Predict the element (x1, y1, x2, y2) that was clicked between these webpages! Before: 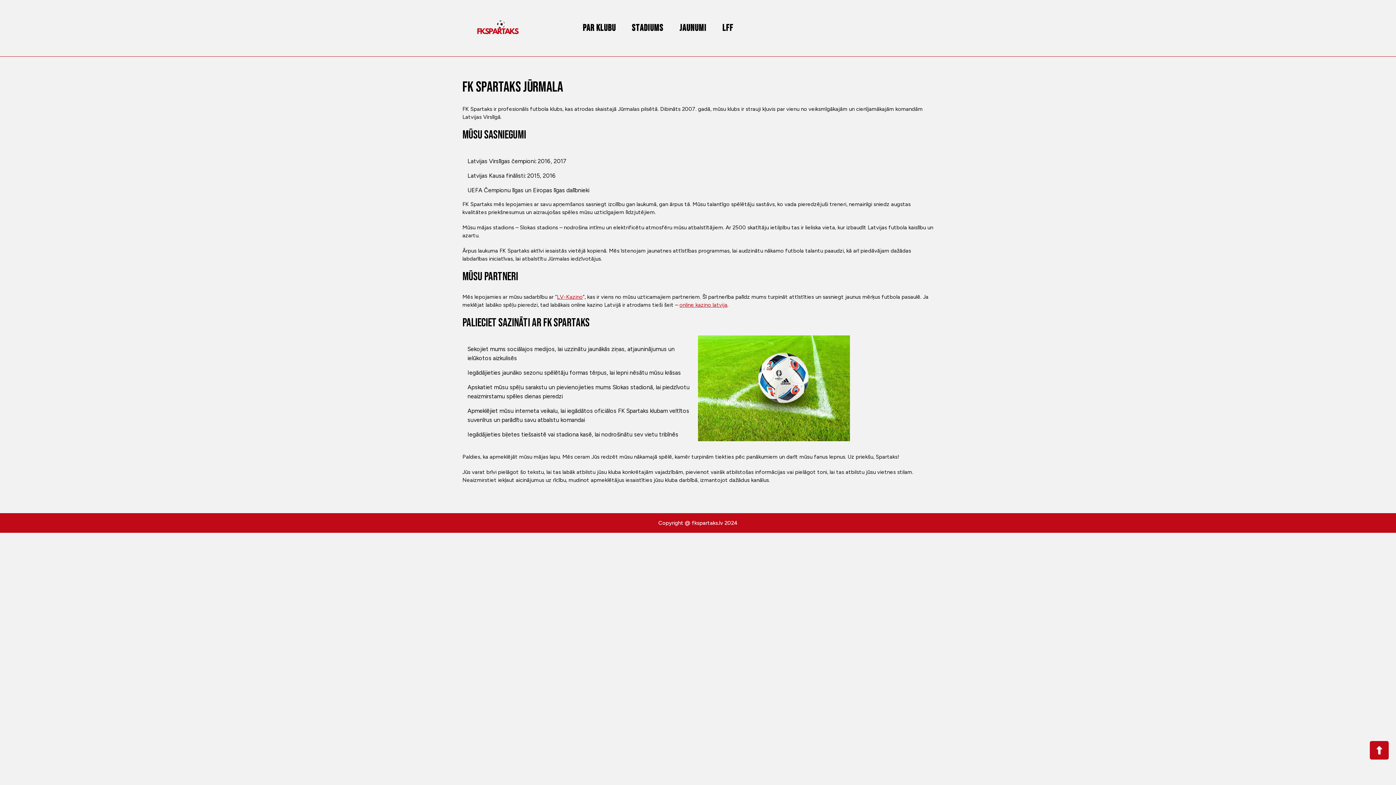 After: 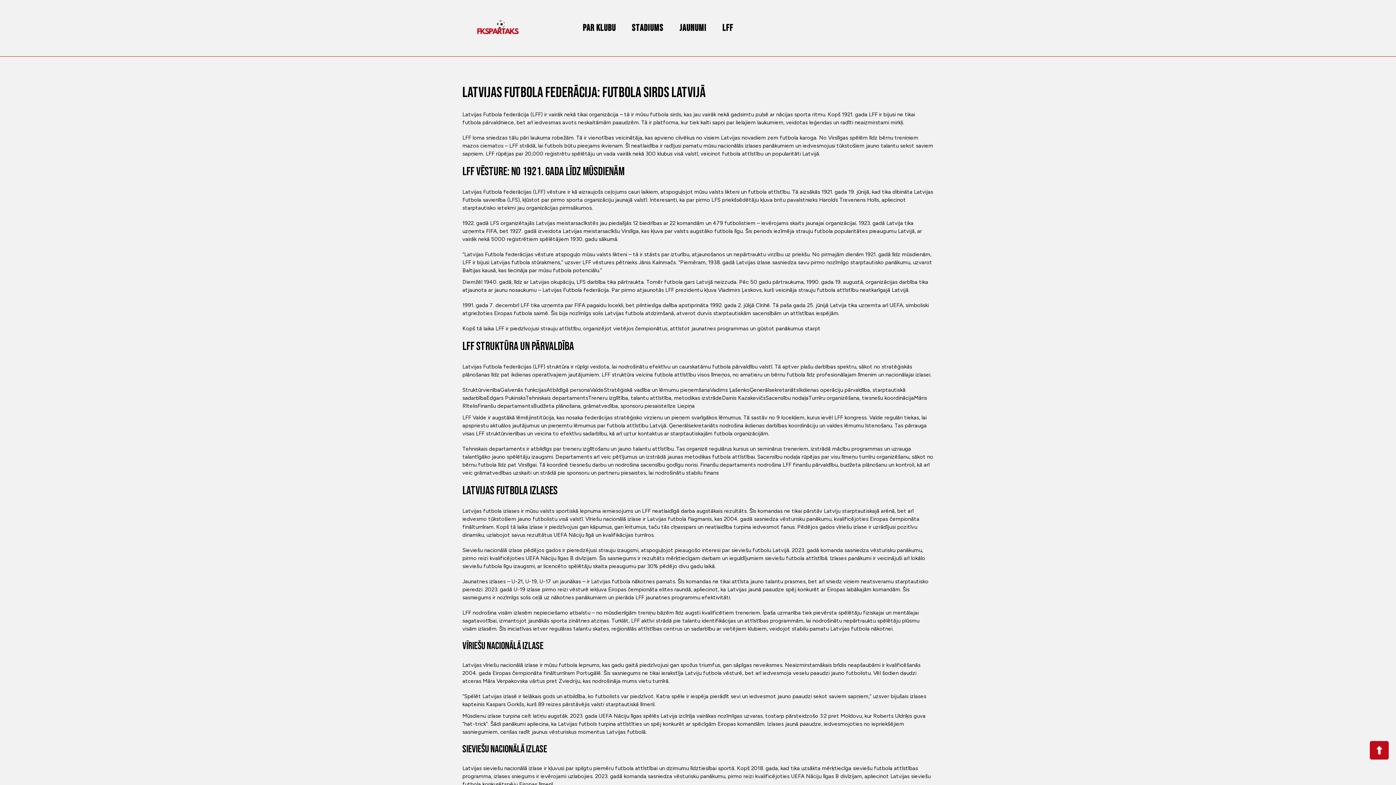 Action: label: LFF bbox: (715, 18, 740, 37)